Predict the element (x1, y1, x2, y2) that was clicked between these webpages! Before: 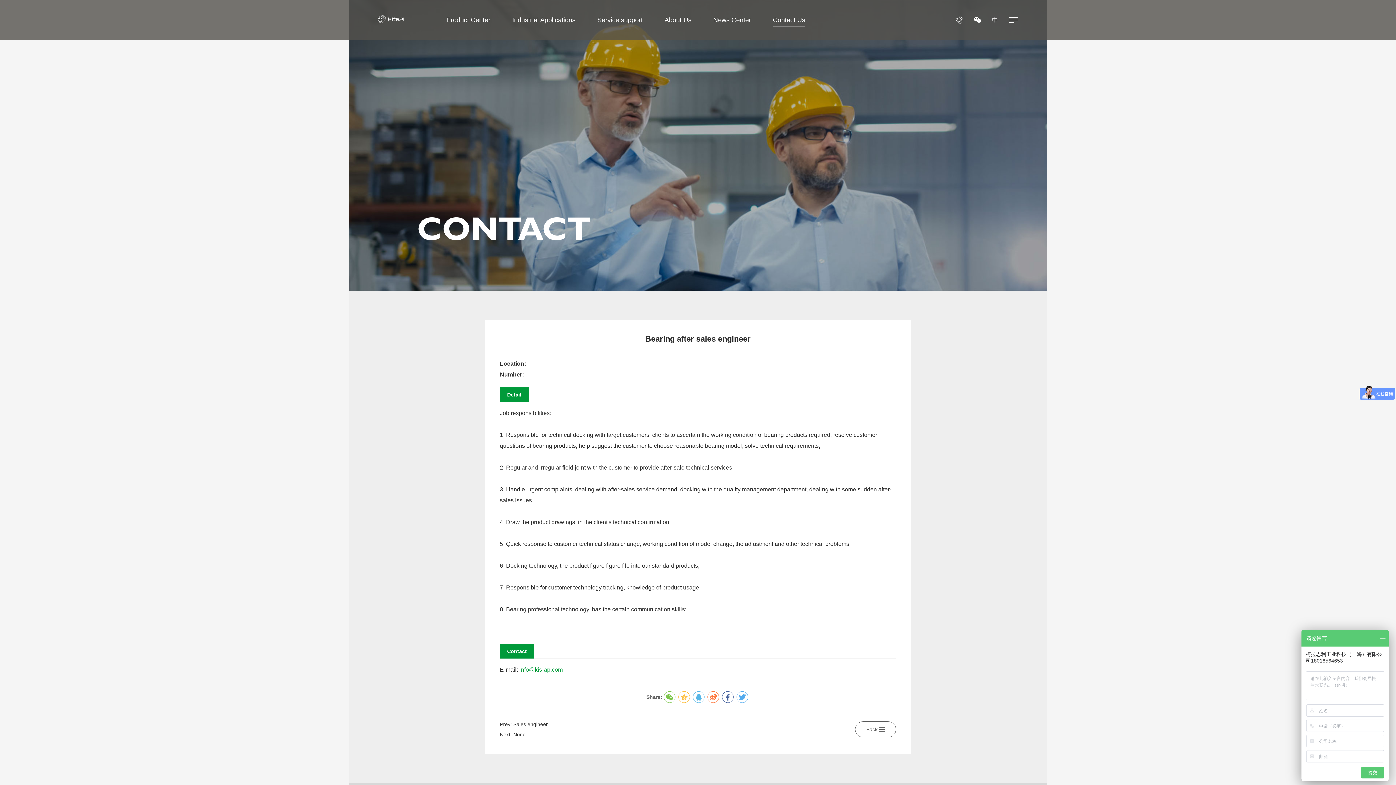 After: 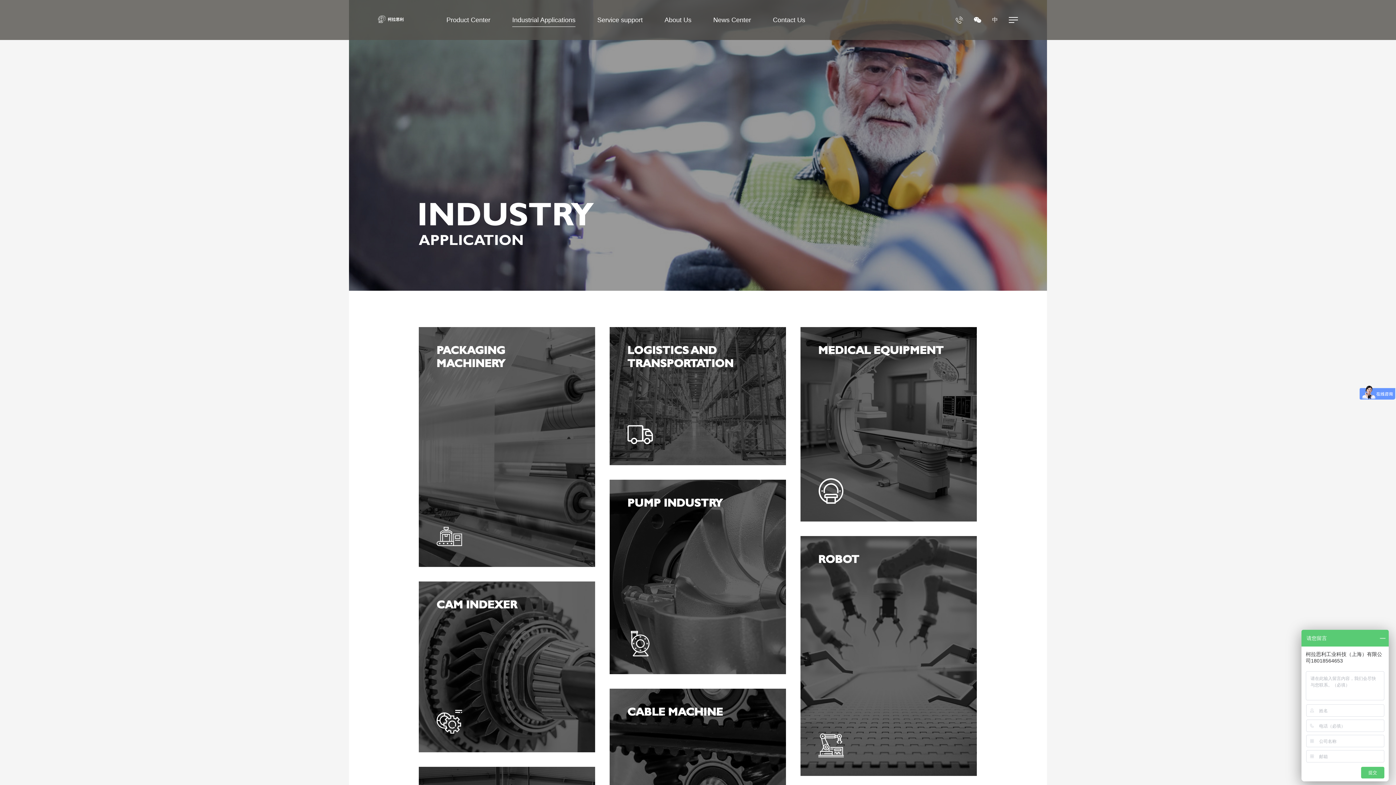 Action: label: Industrial Applications bbox: (501, 0, 586, 40)